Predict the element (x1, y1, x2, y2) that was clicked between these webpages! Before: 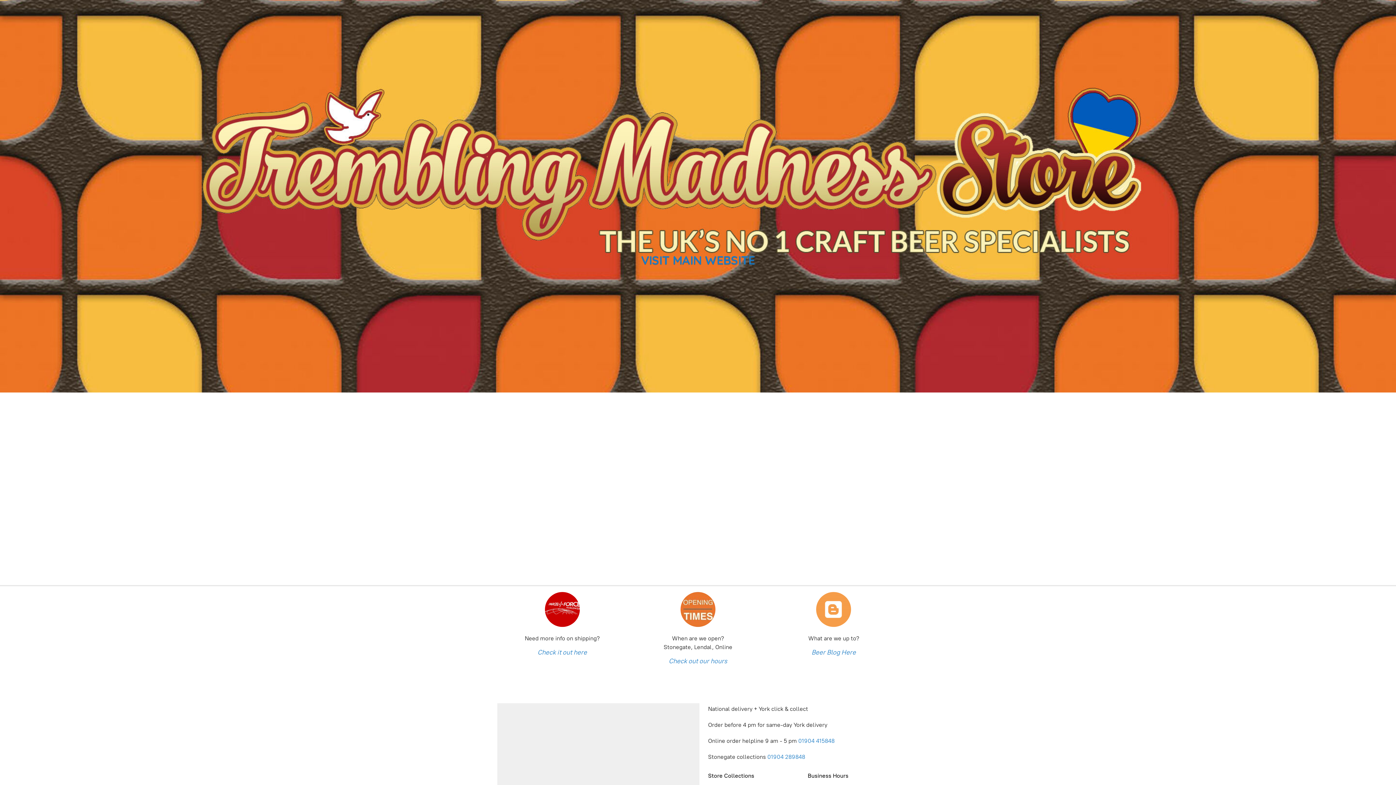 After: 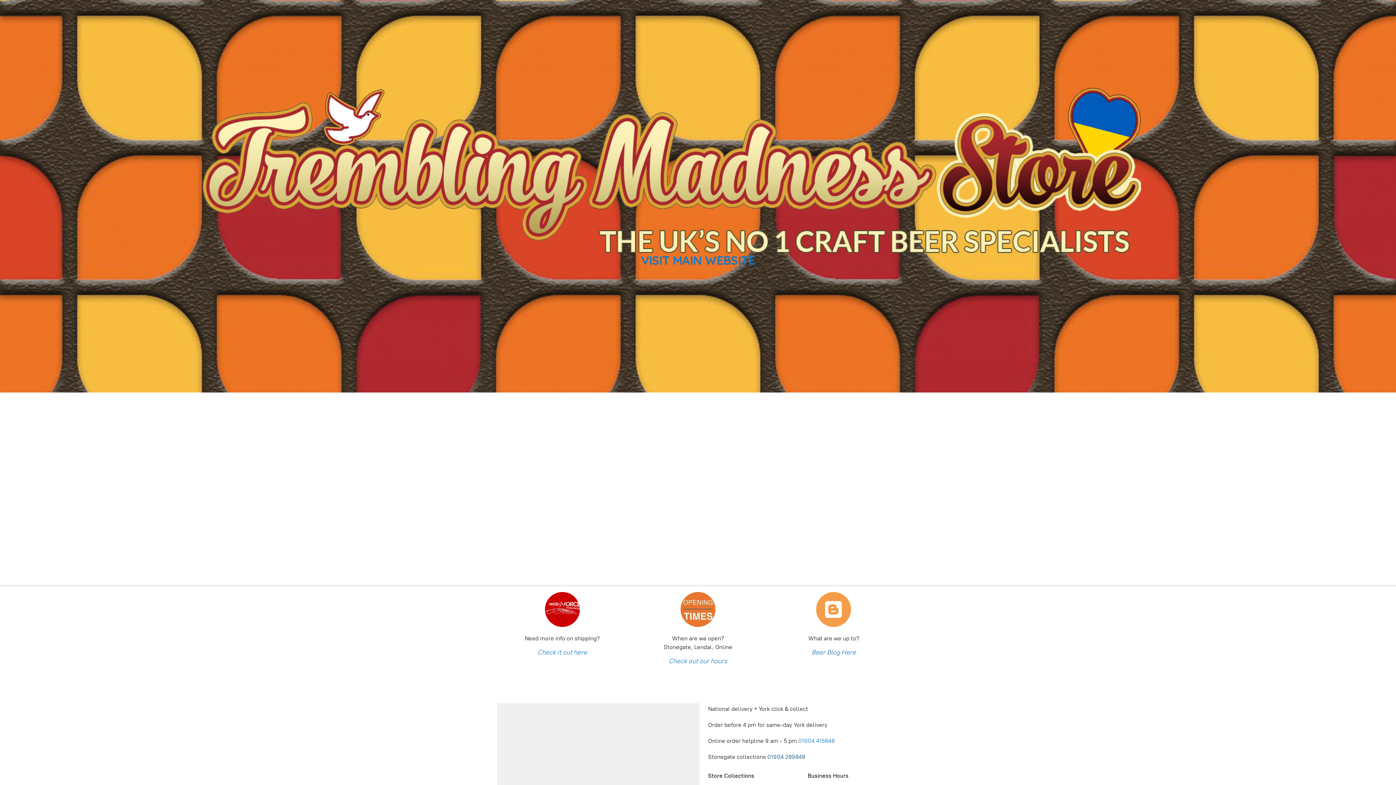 Action: bbox: (767, 753, 805, 760) label: 01904 289848